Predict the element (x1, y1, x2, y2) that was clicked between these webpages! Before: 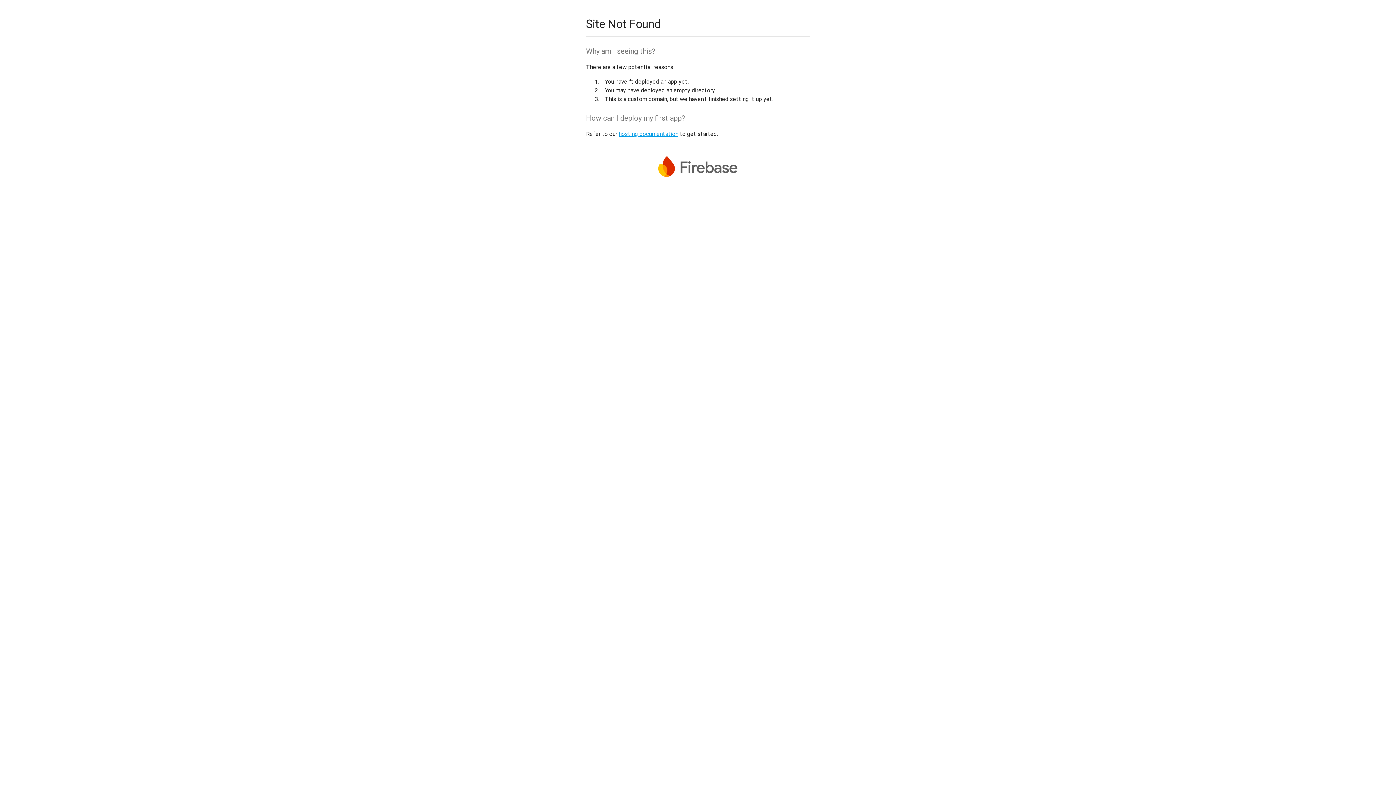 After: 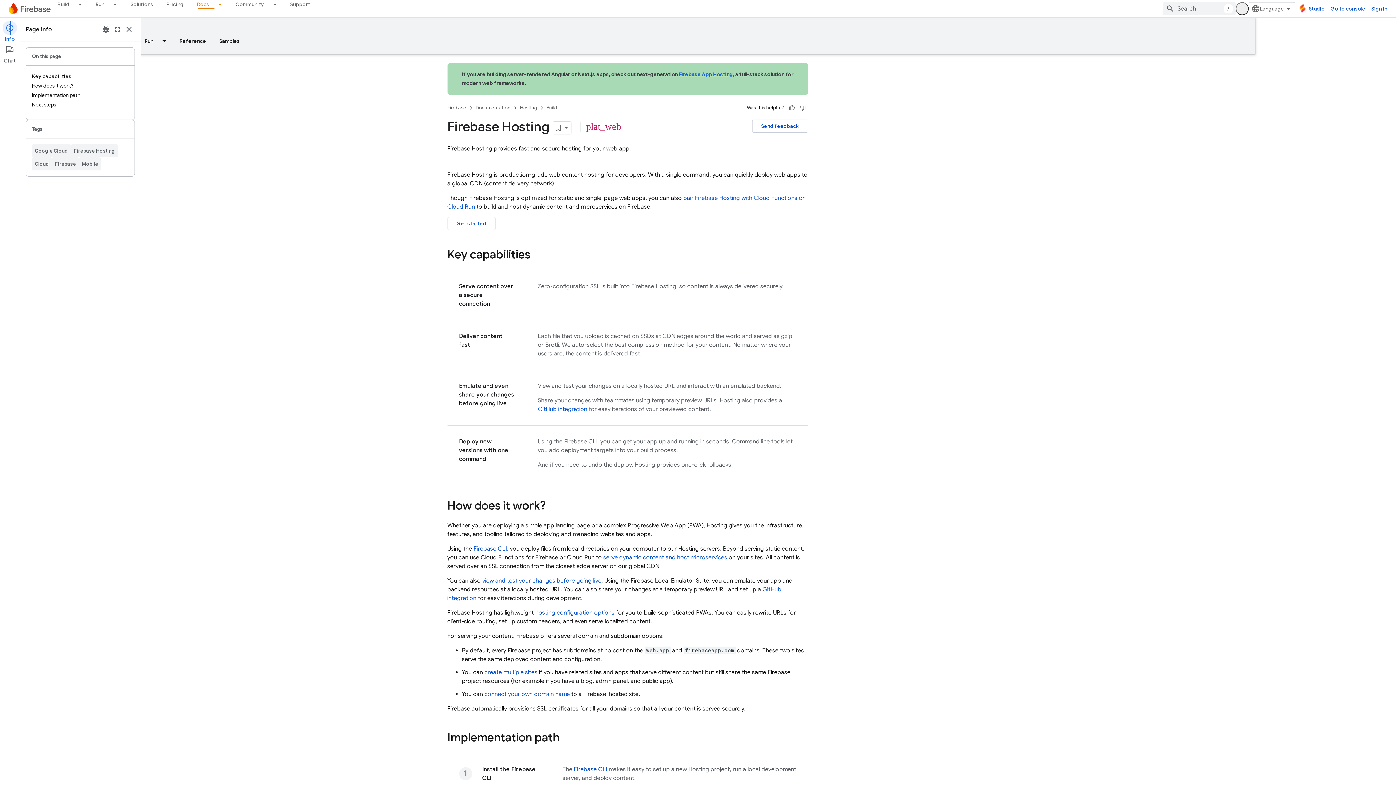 Action: bbox: (618, 130, 678, 137) label: hosting documentation